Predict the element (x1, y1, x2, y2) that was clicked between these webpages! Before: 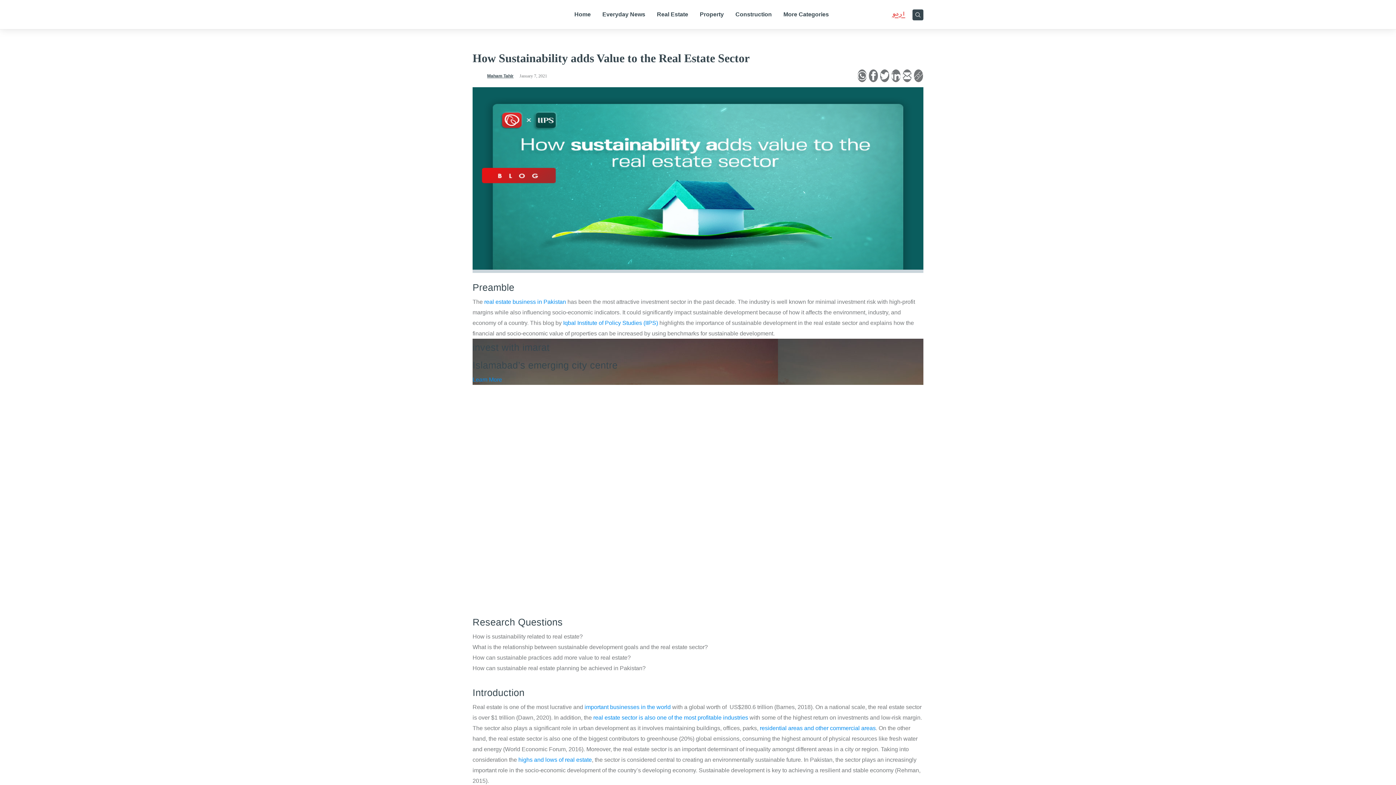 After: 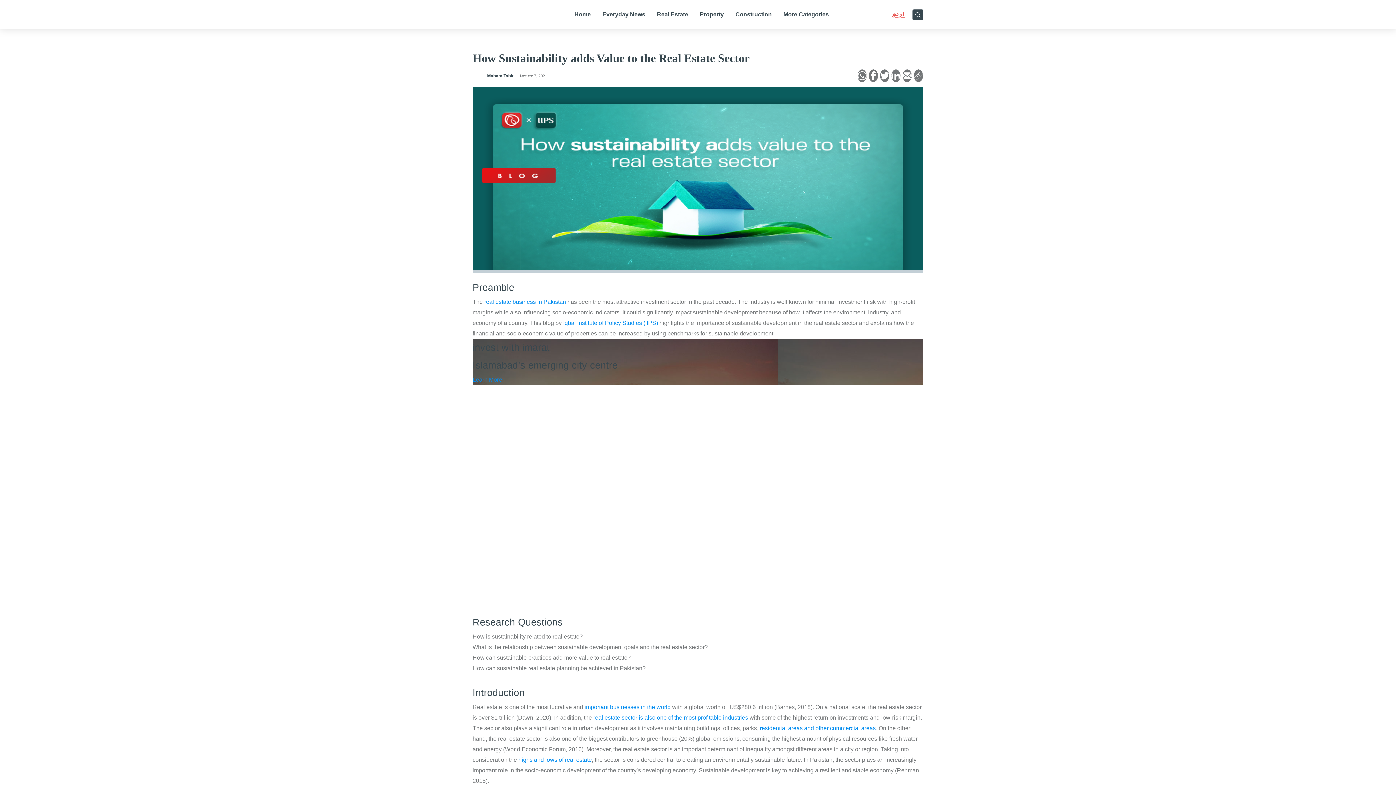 Action: bbox: (913, 69, 923, 84) label: Copy To Clipboard